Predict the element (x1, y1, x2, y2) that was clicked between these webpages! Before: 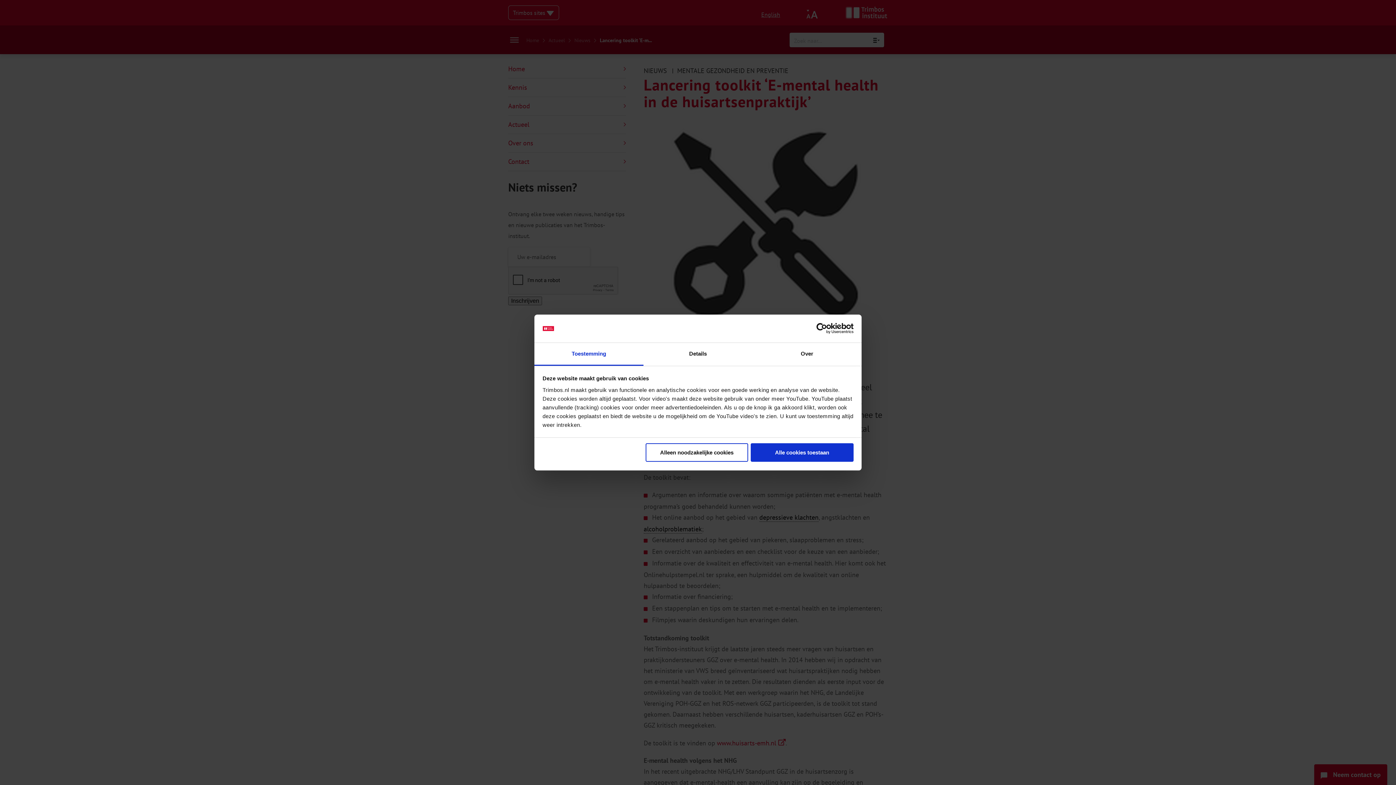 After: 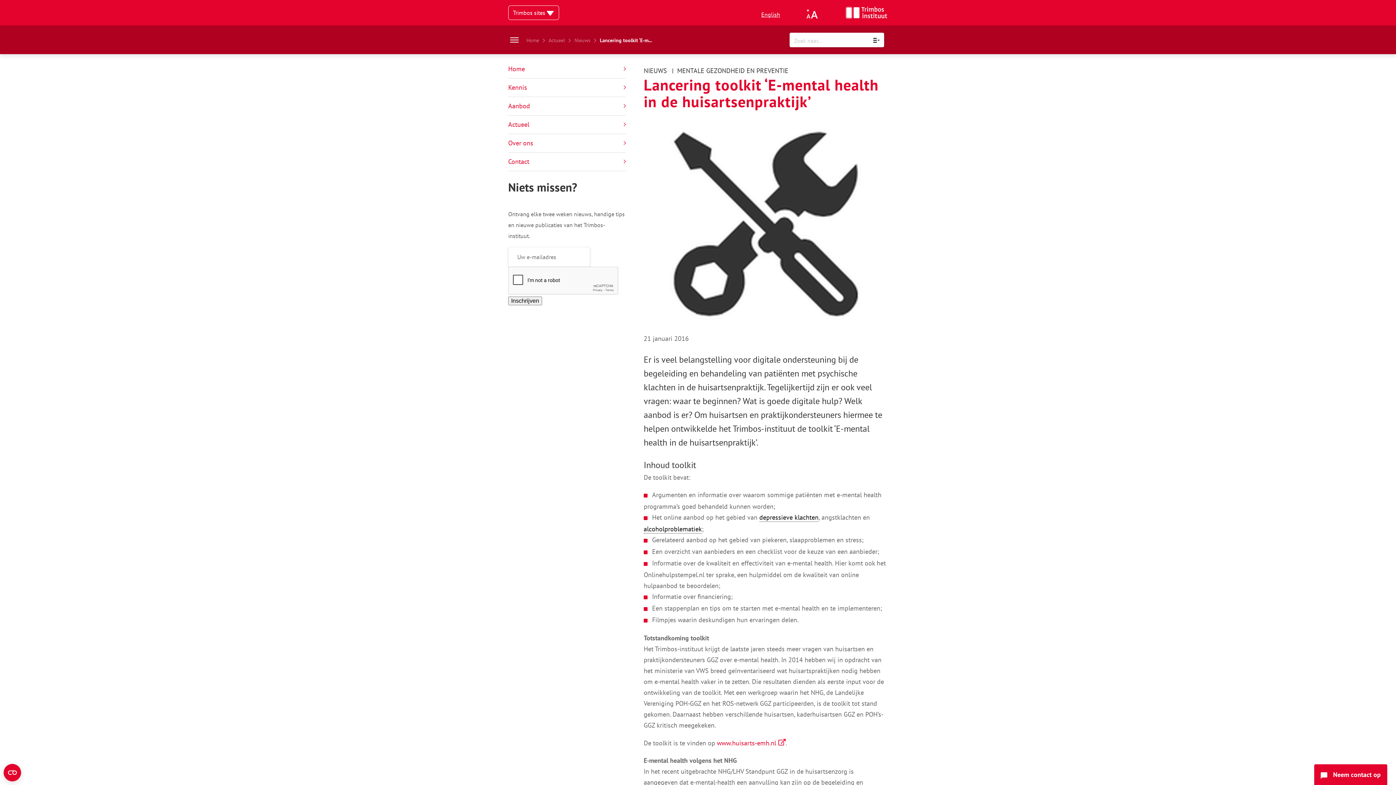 Action: label: Alleen noodzakelijke cookies bbox: (645, 443, 748, 462)